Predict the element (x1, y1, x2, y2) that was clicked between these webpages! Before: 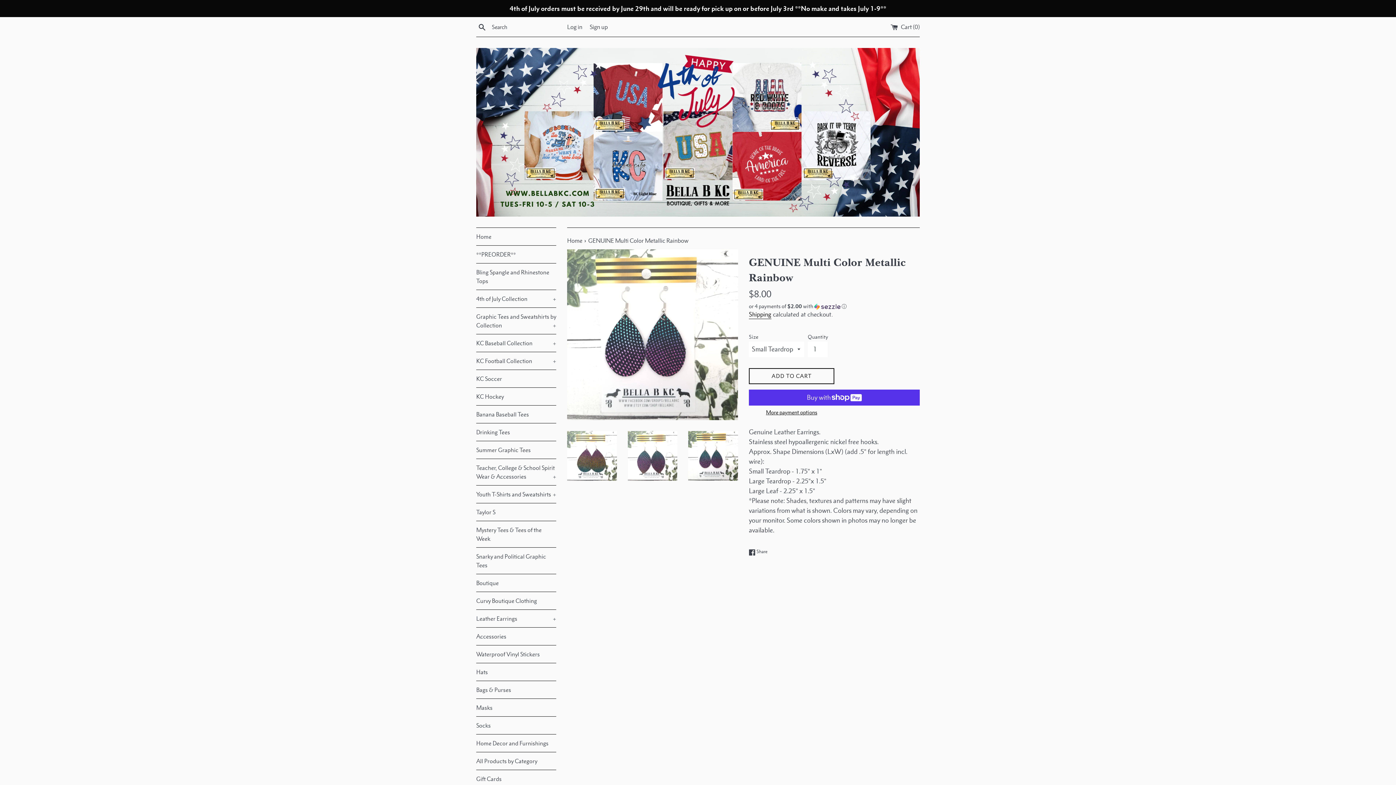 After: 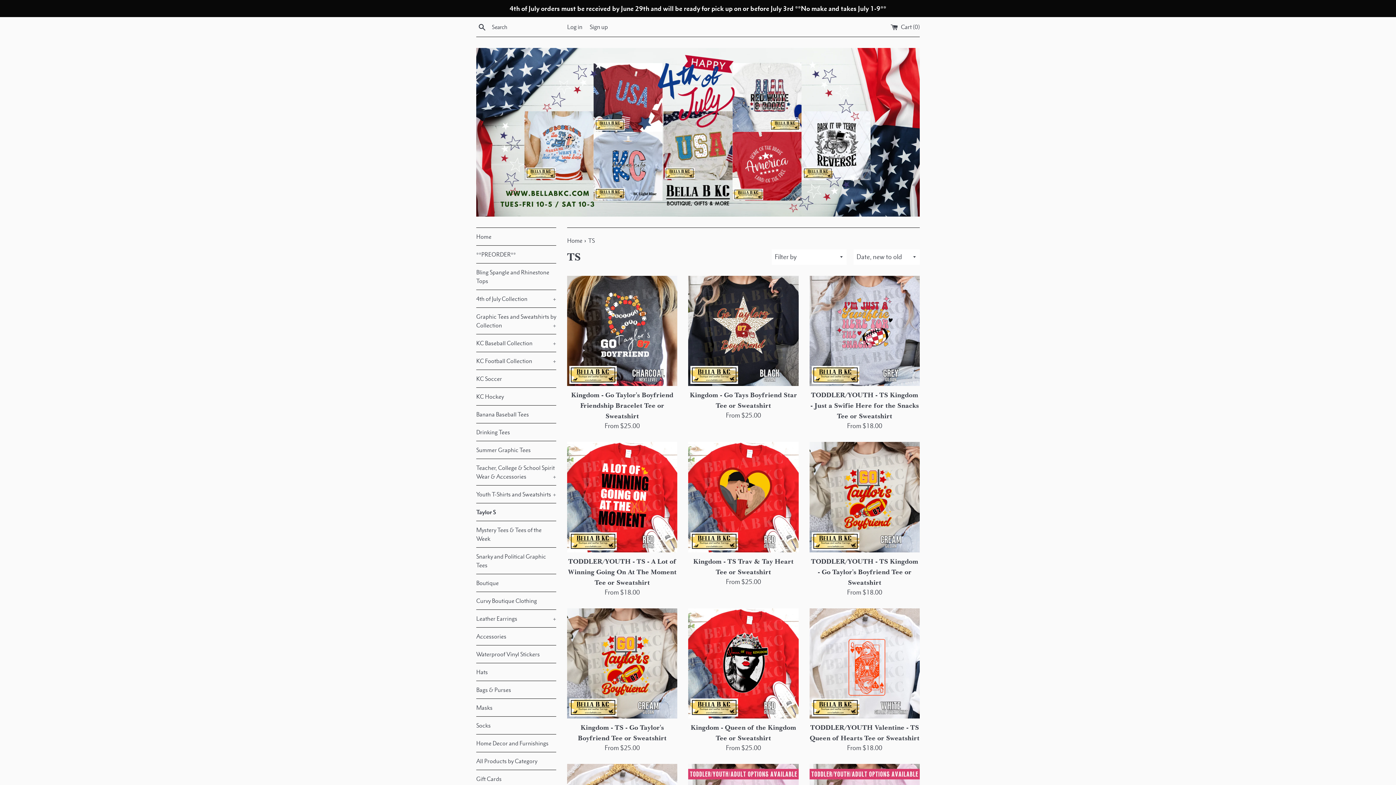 Action: label: Taylor S bbox: (476, 503, 556, 521)